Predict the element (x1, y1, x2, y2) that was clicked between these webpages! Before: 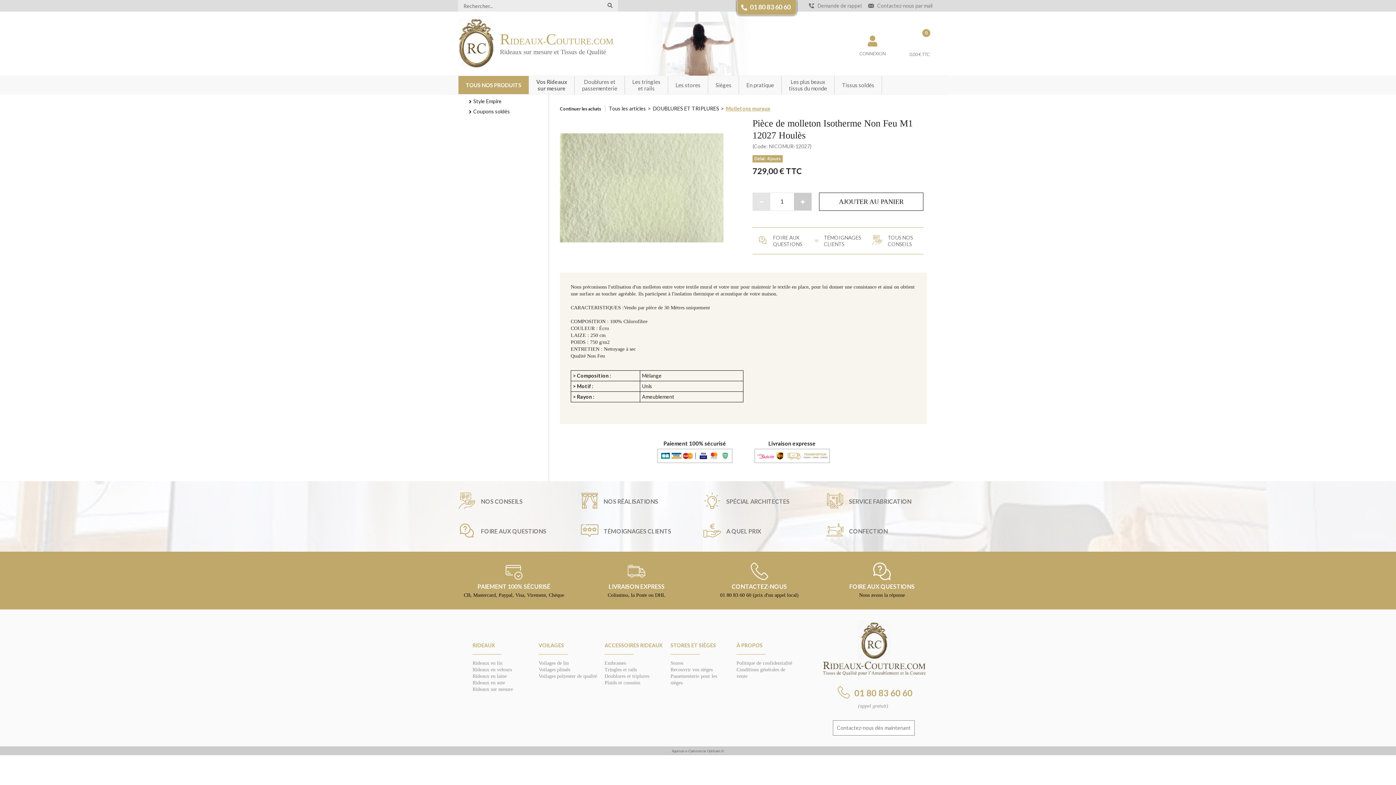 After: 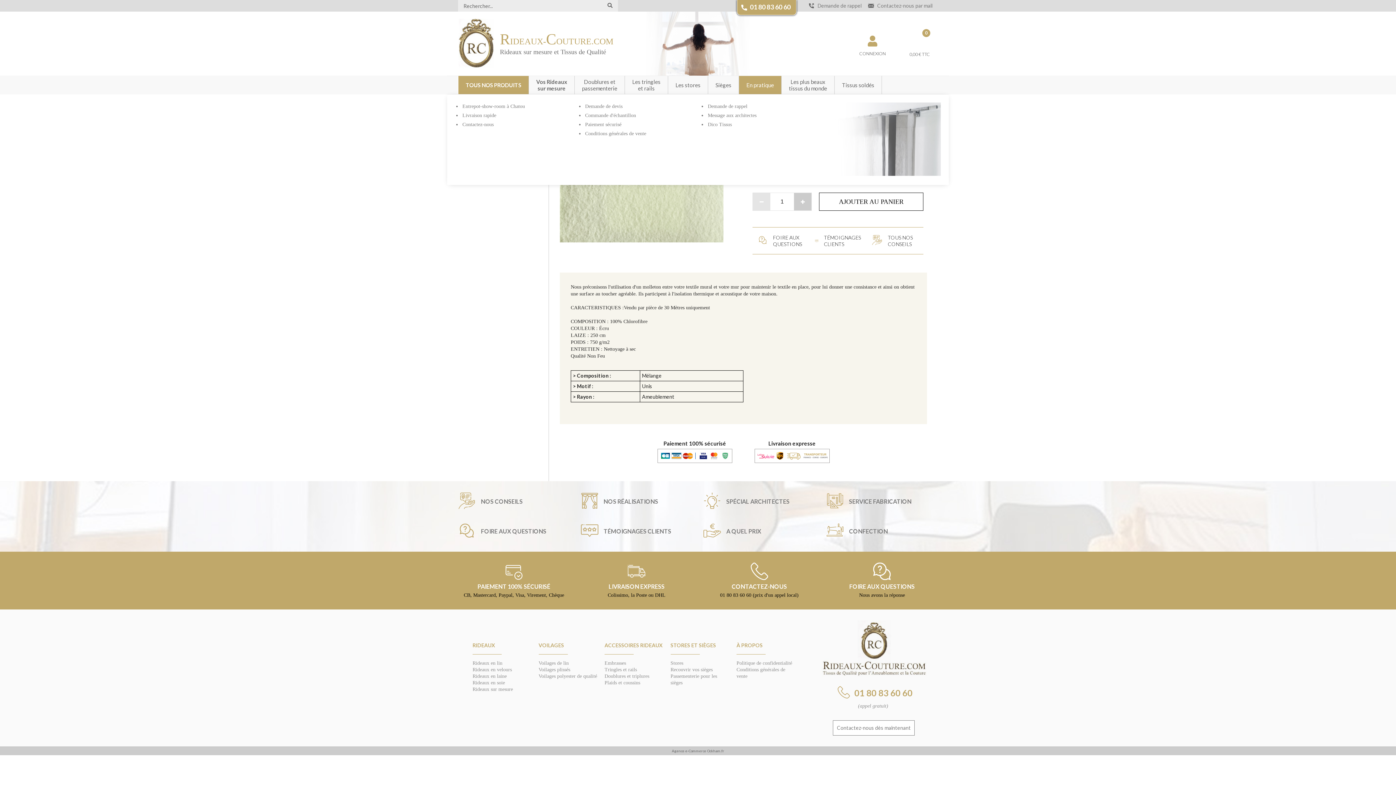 Action: bbox: (739, 76, 781, 94) label: En pratique